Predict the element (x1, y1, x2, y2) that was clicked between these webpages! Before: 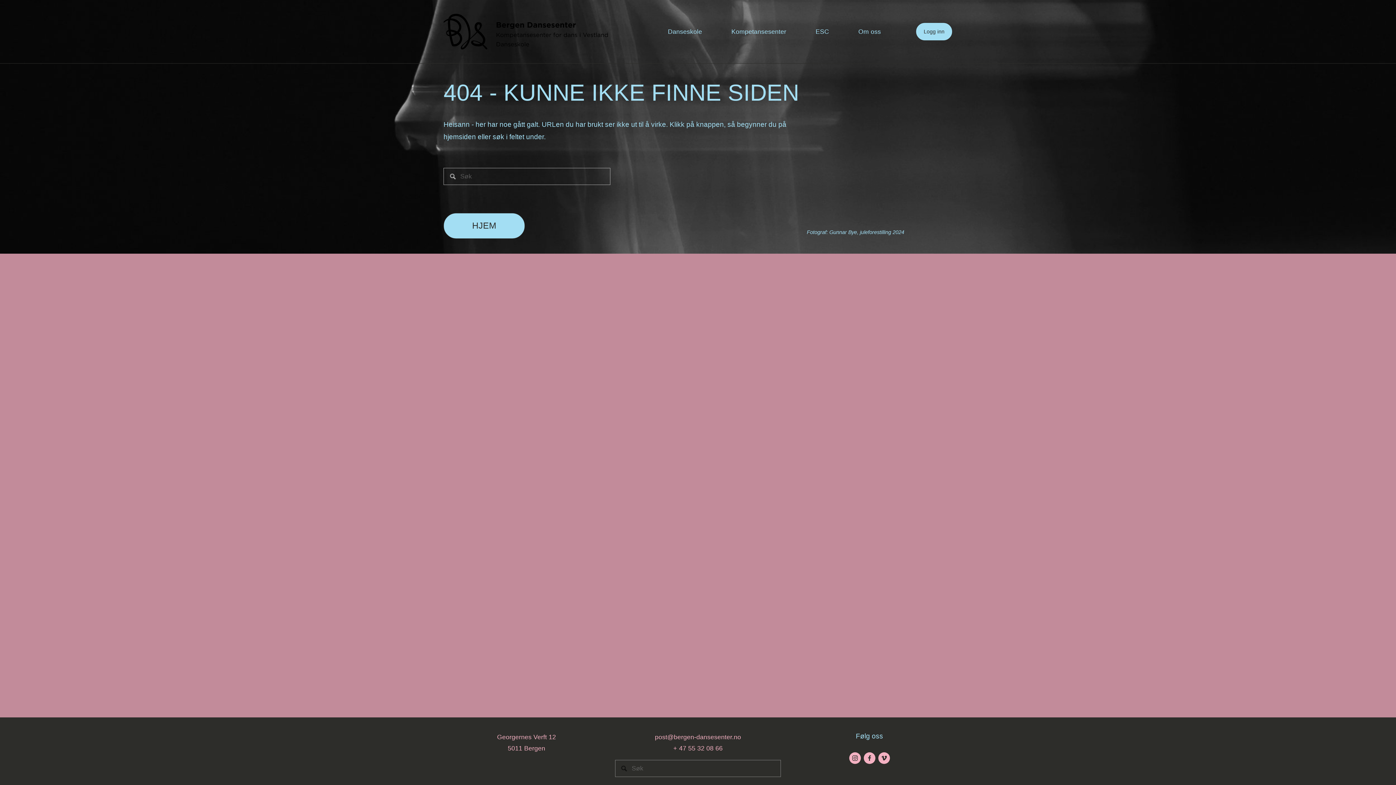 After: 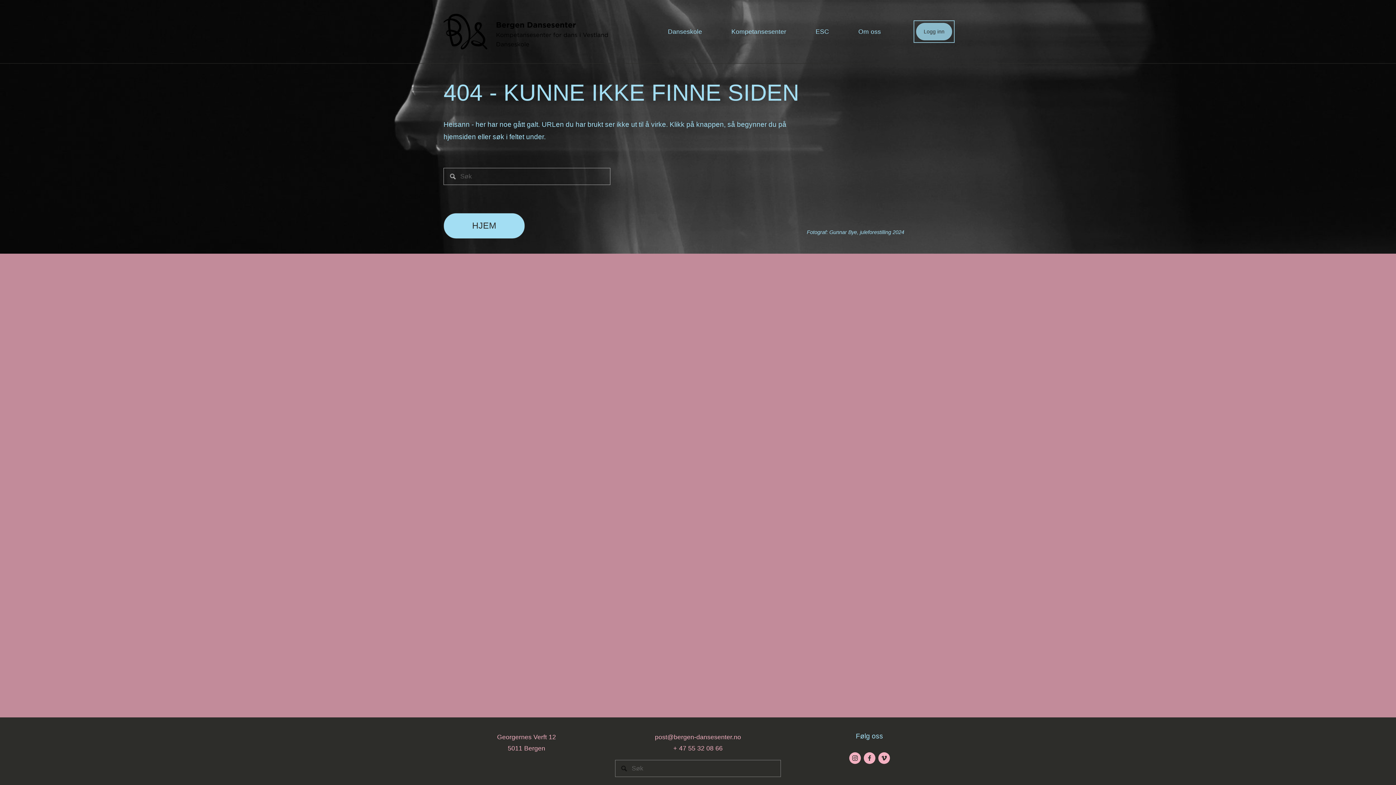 Action: bbox: (916, 22, 952, 40) label: Logg inn